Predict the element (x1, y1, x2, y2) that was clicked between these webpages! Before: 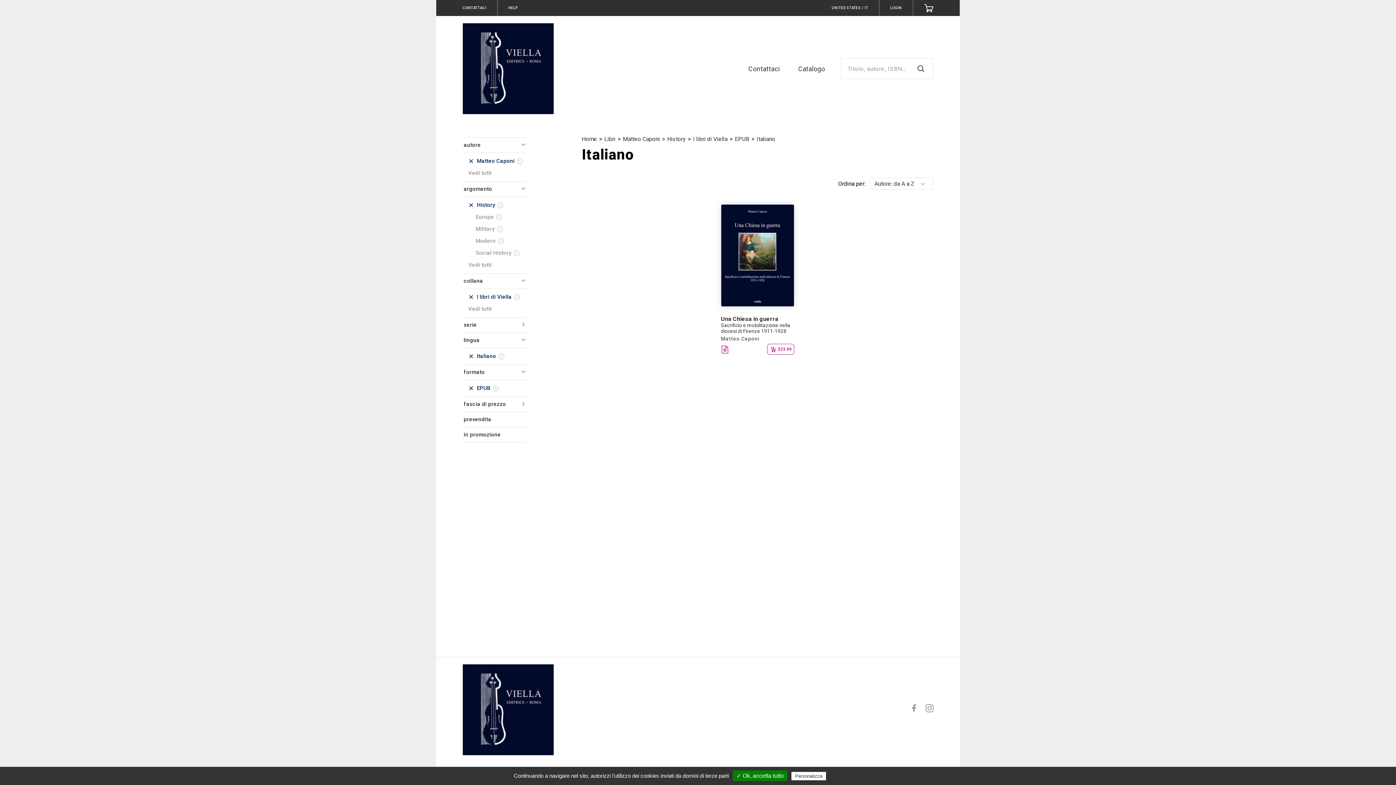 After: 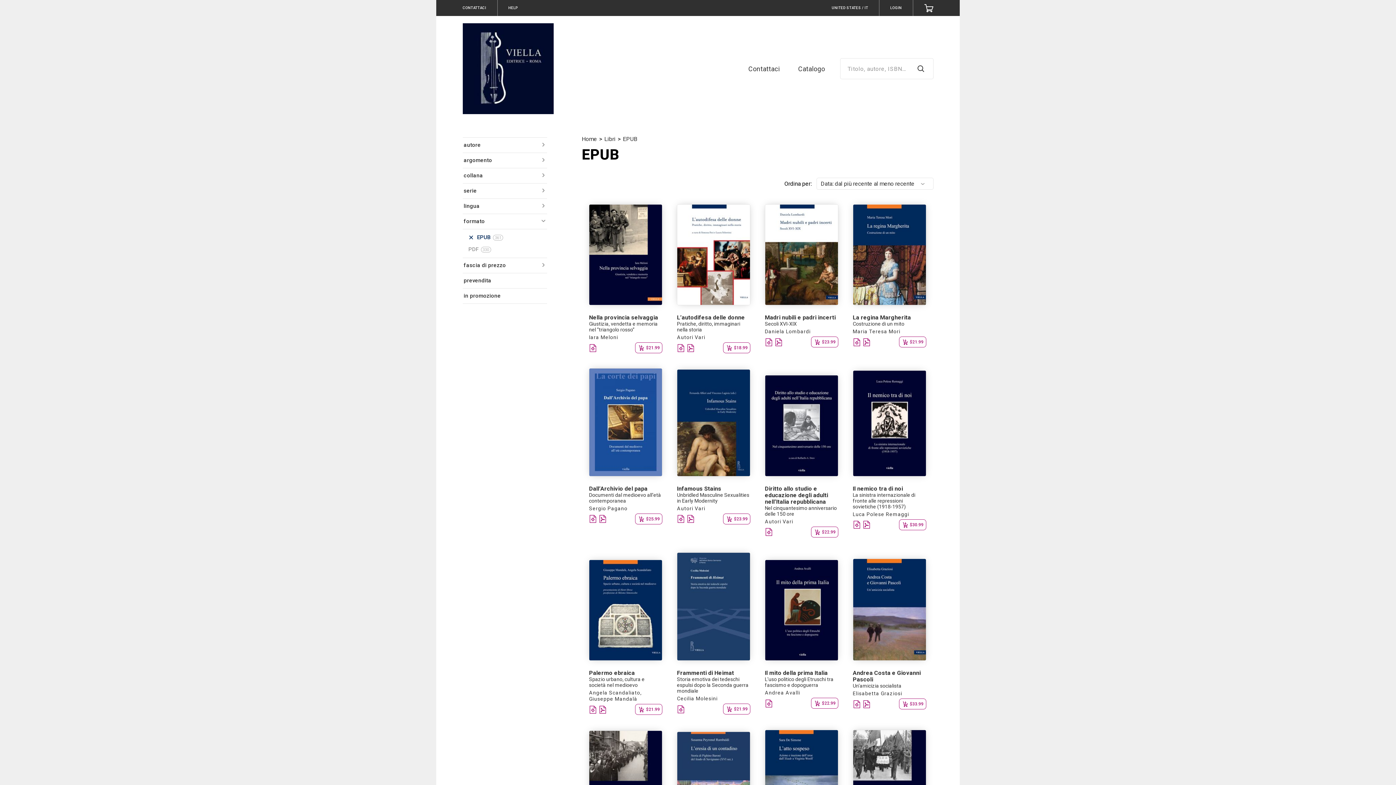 Action: label: EPUB bbox: (735, 135, 749, 142)